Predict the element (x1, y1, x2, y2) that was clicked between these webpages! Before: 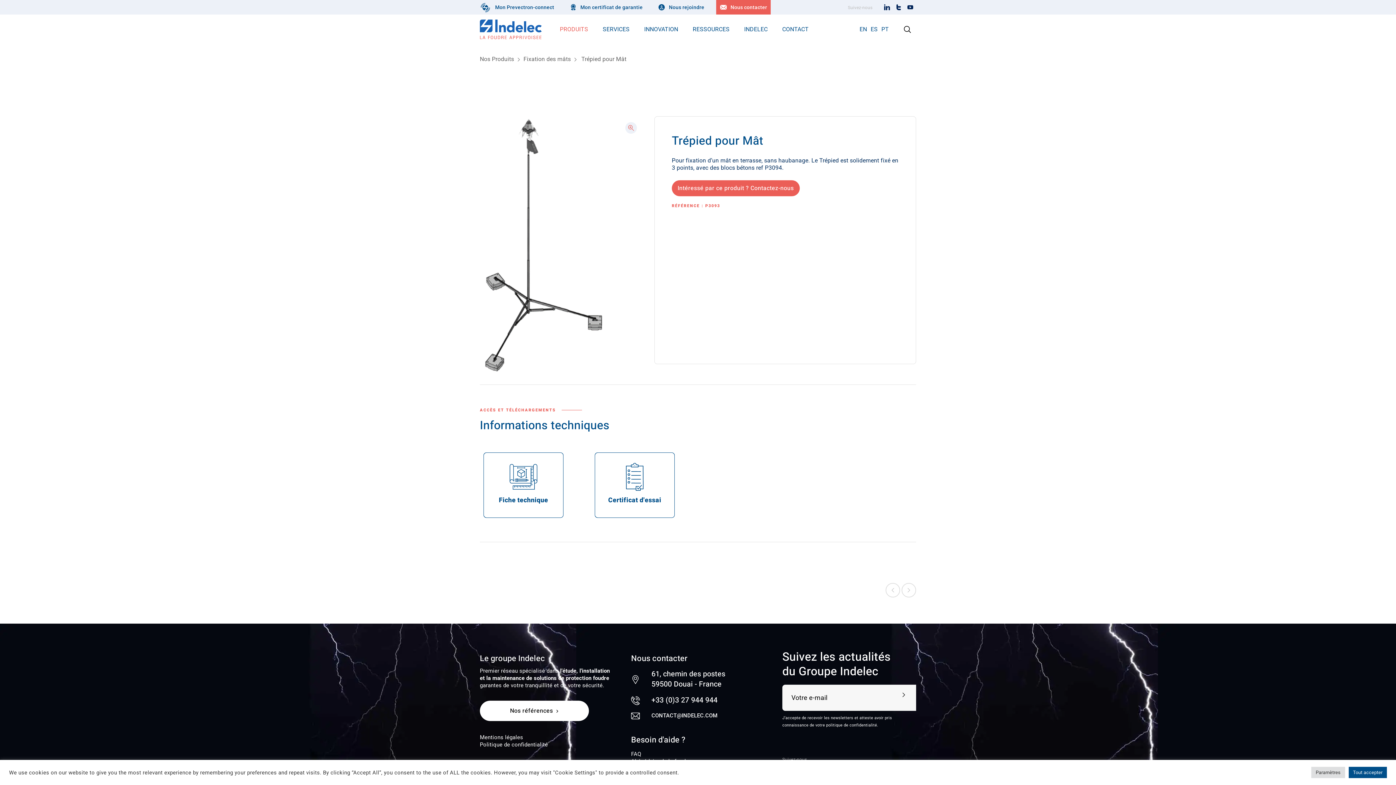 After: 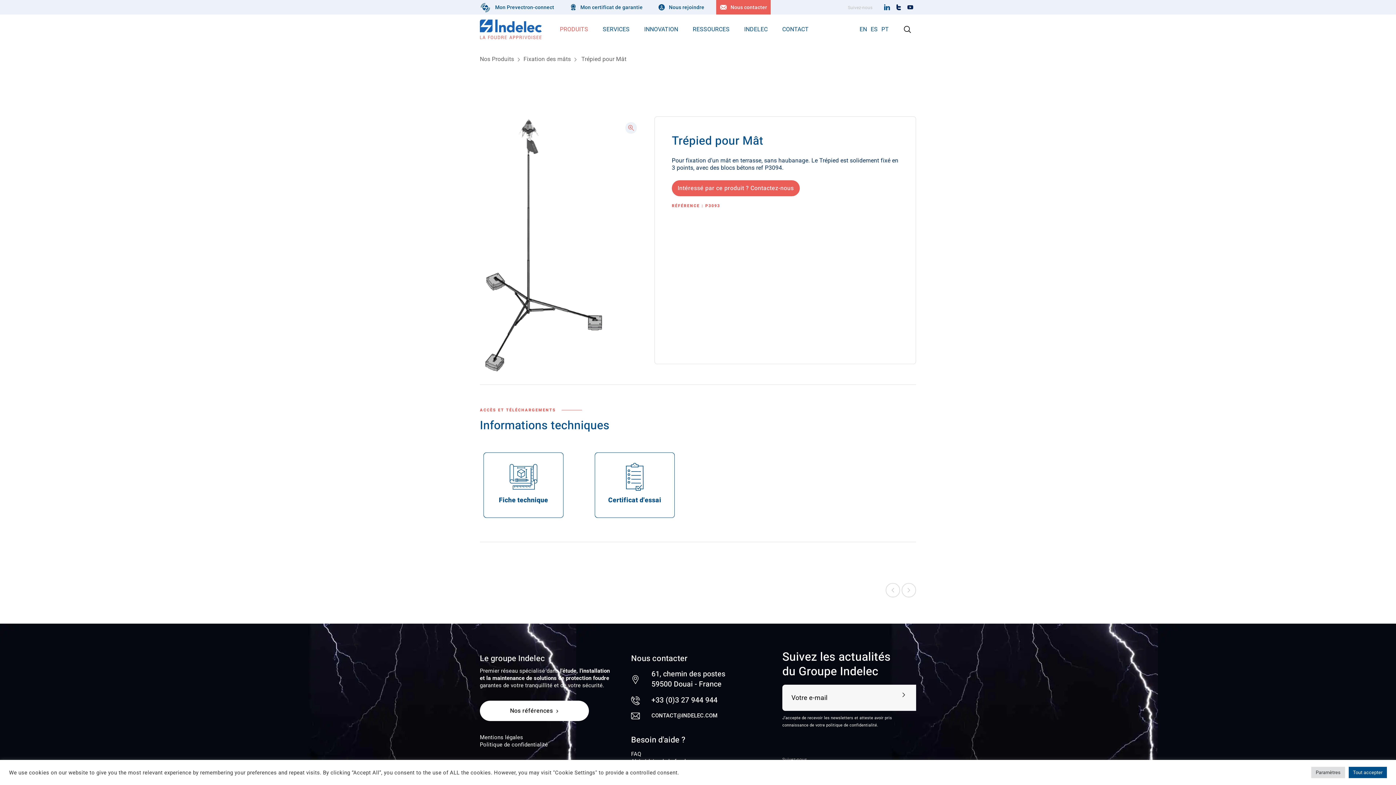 Action: bbox: (881, 1, 893, 13)